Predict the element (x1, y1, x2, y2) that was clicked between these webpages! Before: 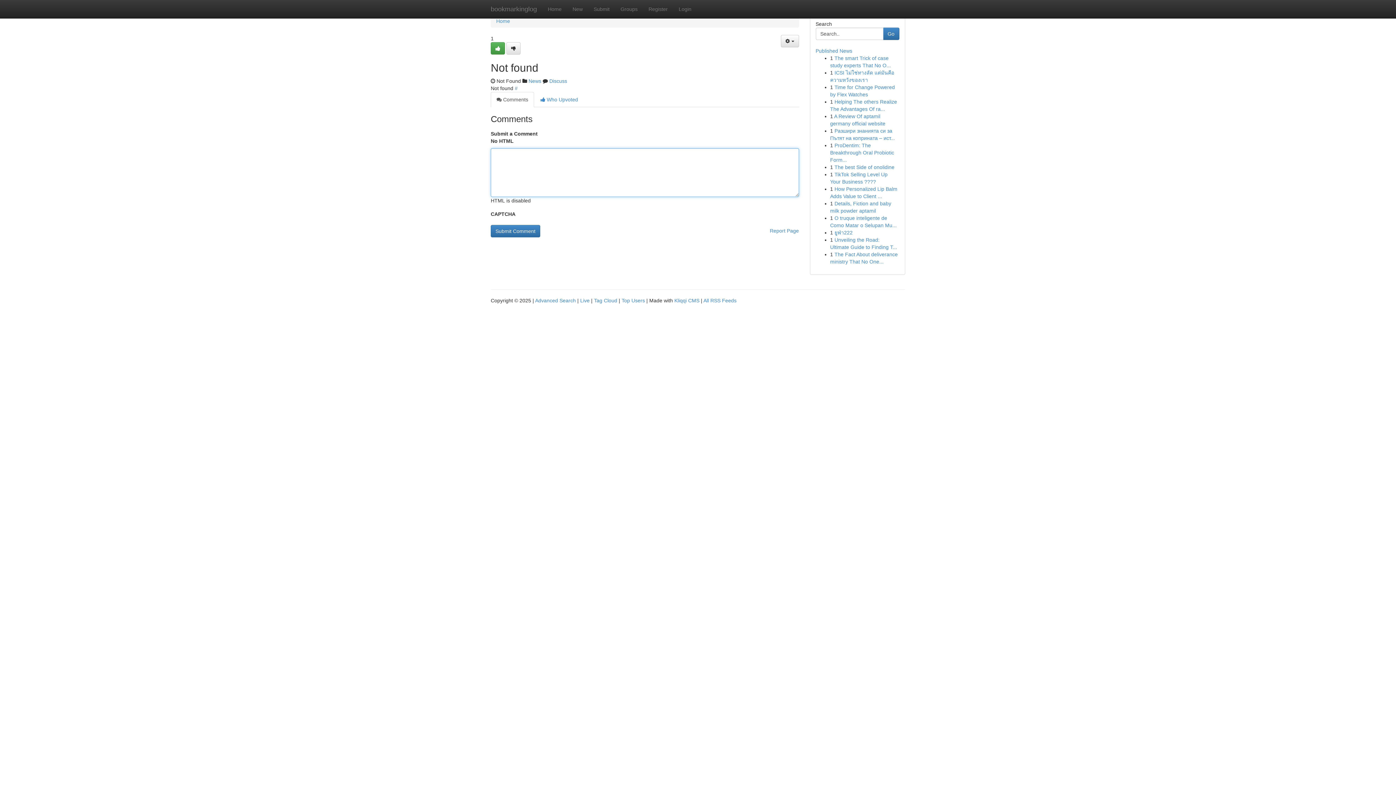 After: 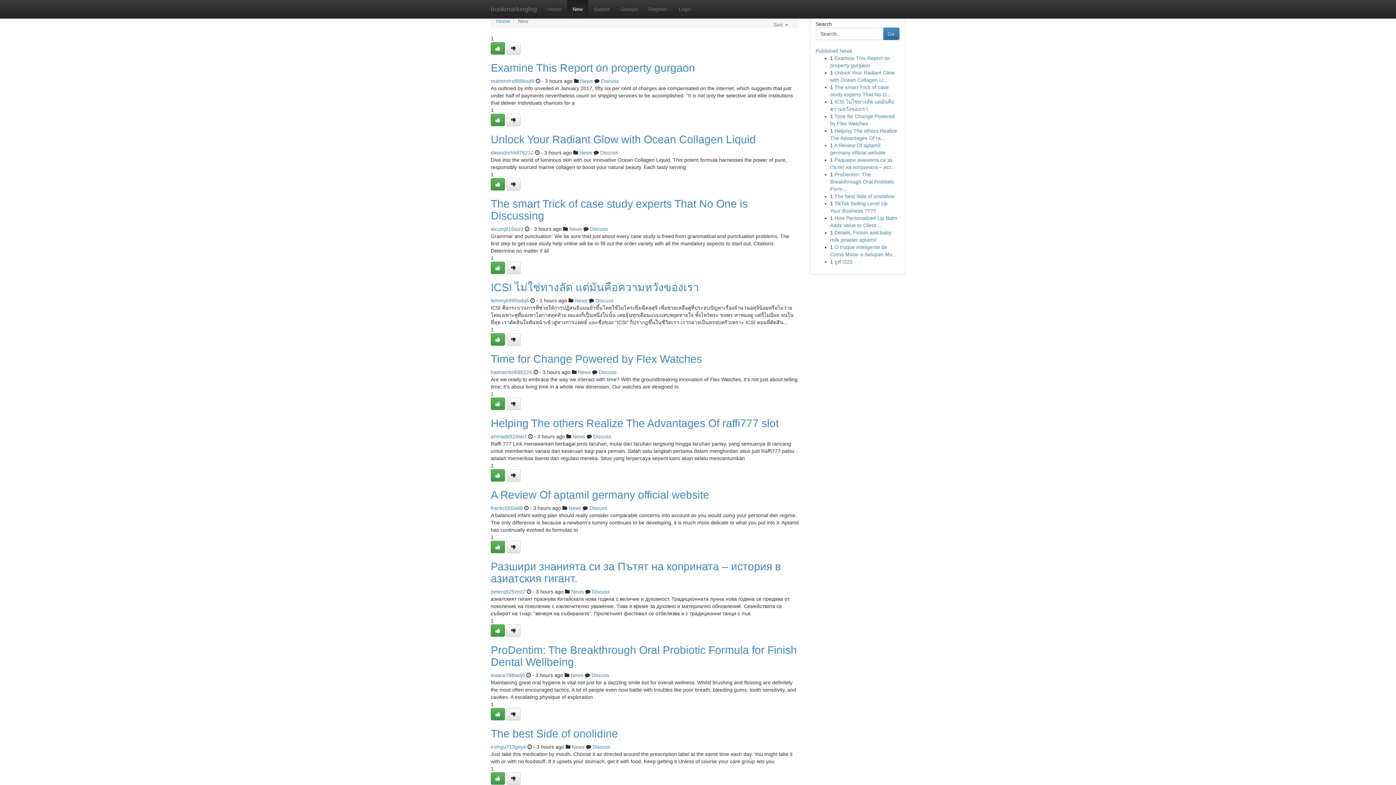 Action: bbox: (567, 0, 588, 18) label: New